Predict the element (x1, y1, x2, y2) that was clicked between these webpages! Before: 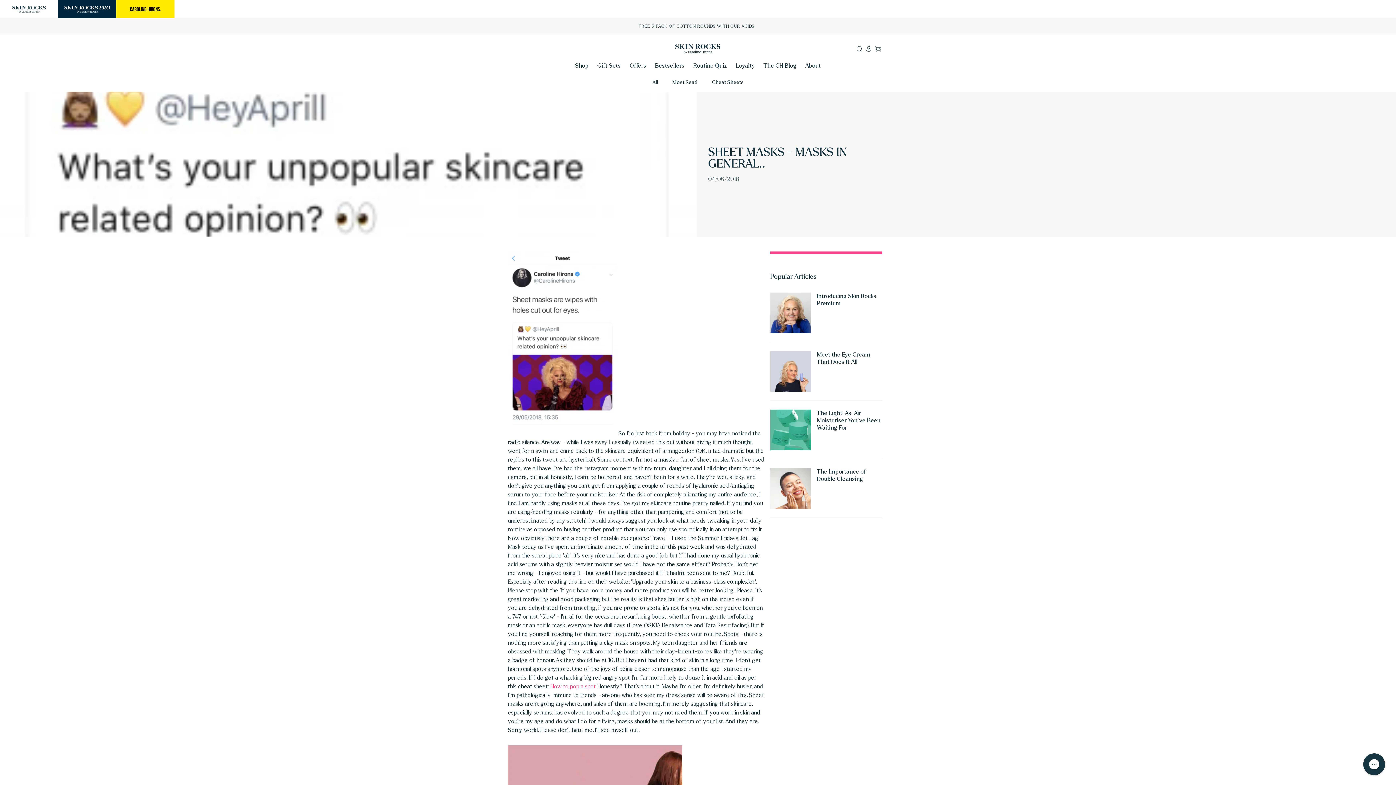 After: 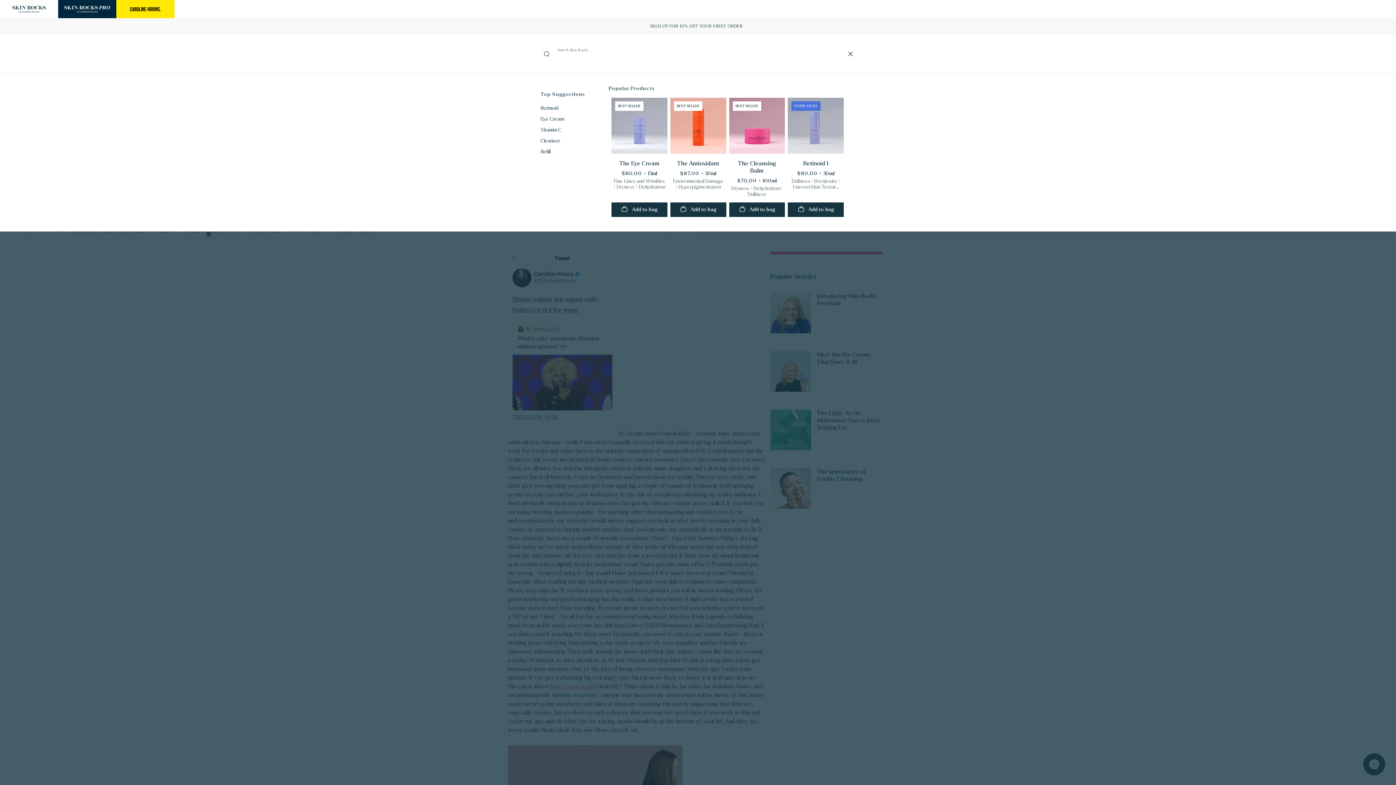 Action: bbox: (856, 45, 862, 51) label: Search Skin Rocks